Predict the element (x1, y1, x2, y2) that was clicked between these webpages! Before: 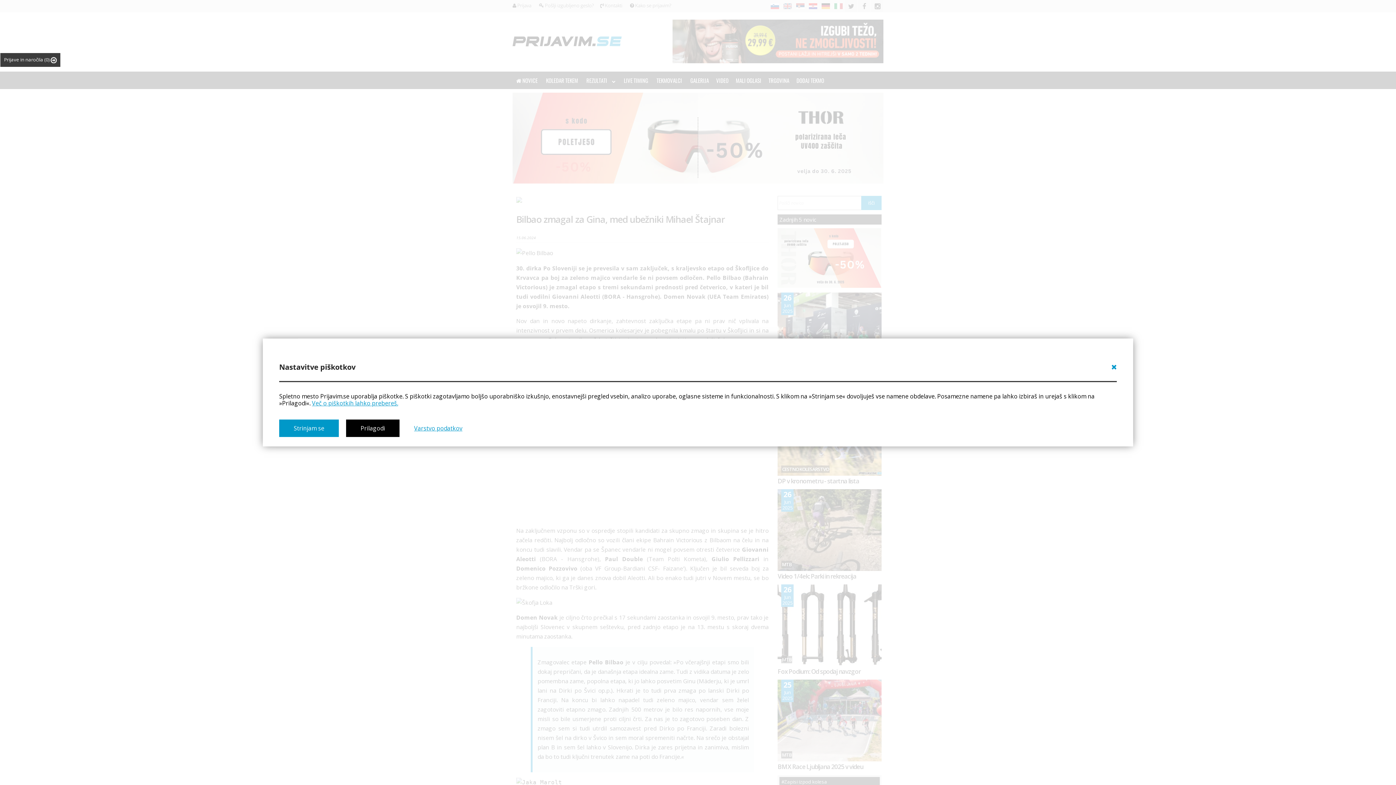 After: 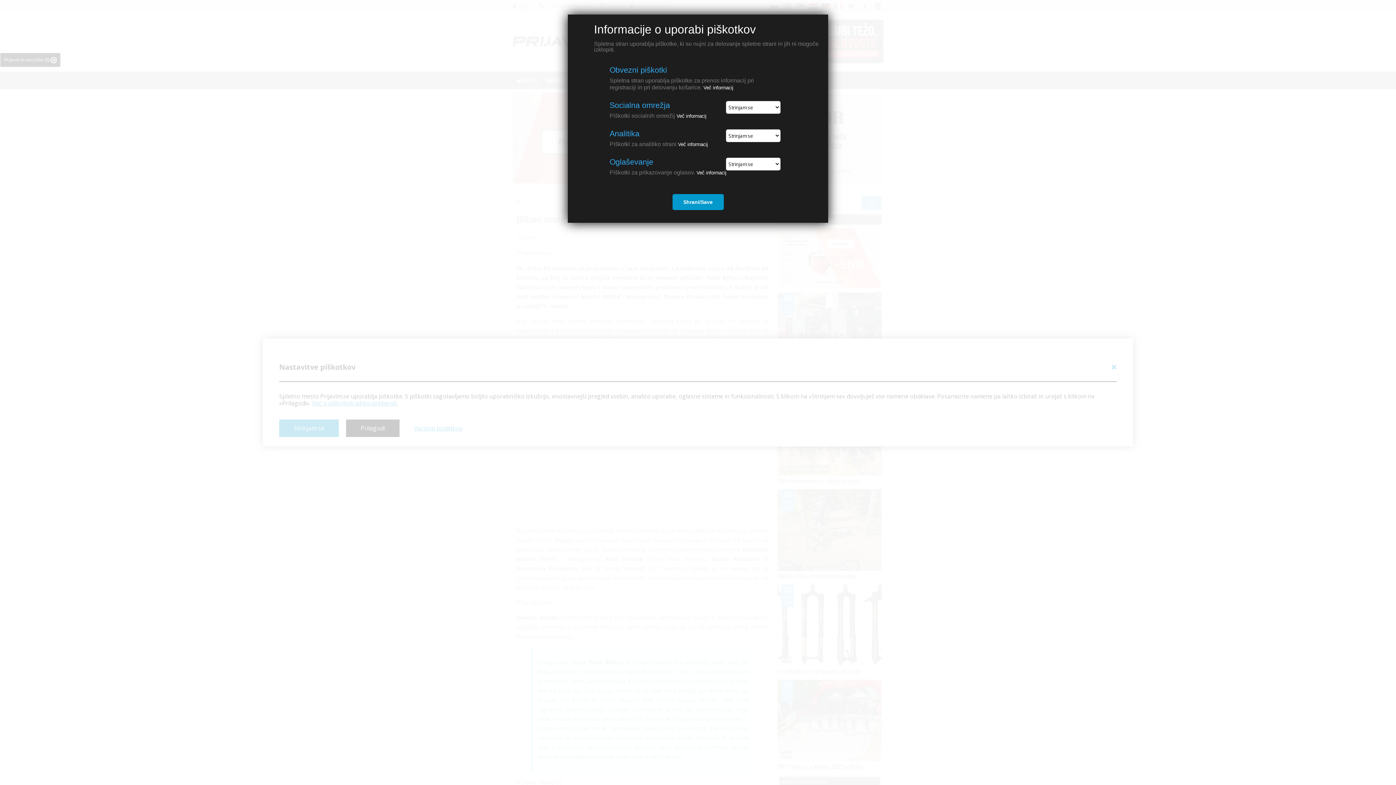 Action: label: Prilagodi bbox: (346, 419, 399, 437)